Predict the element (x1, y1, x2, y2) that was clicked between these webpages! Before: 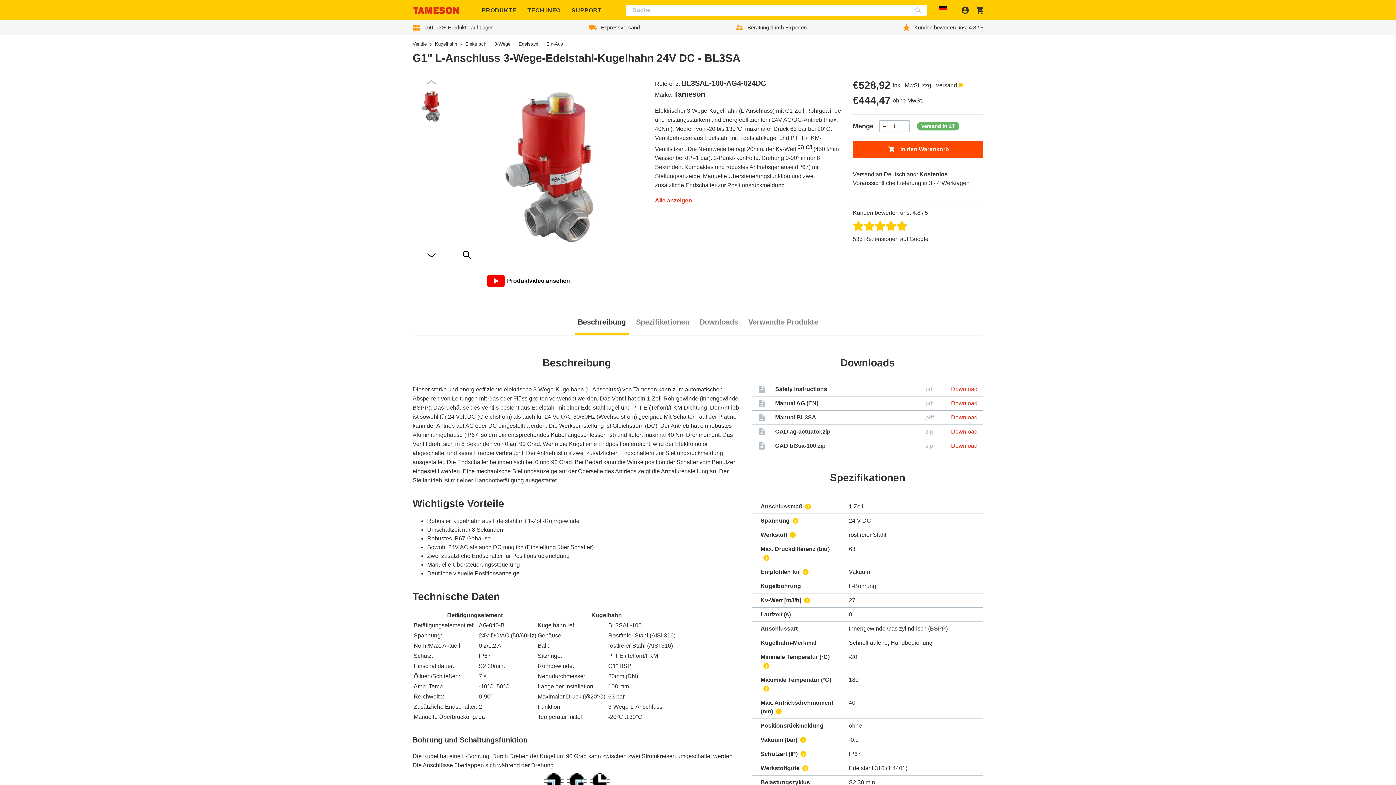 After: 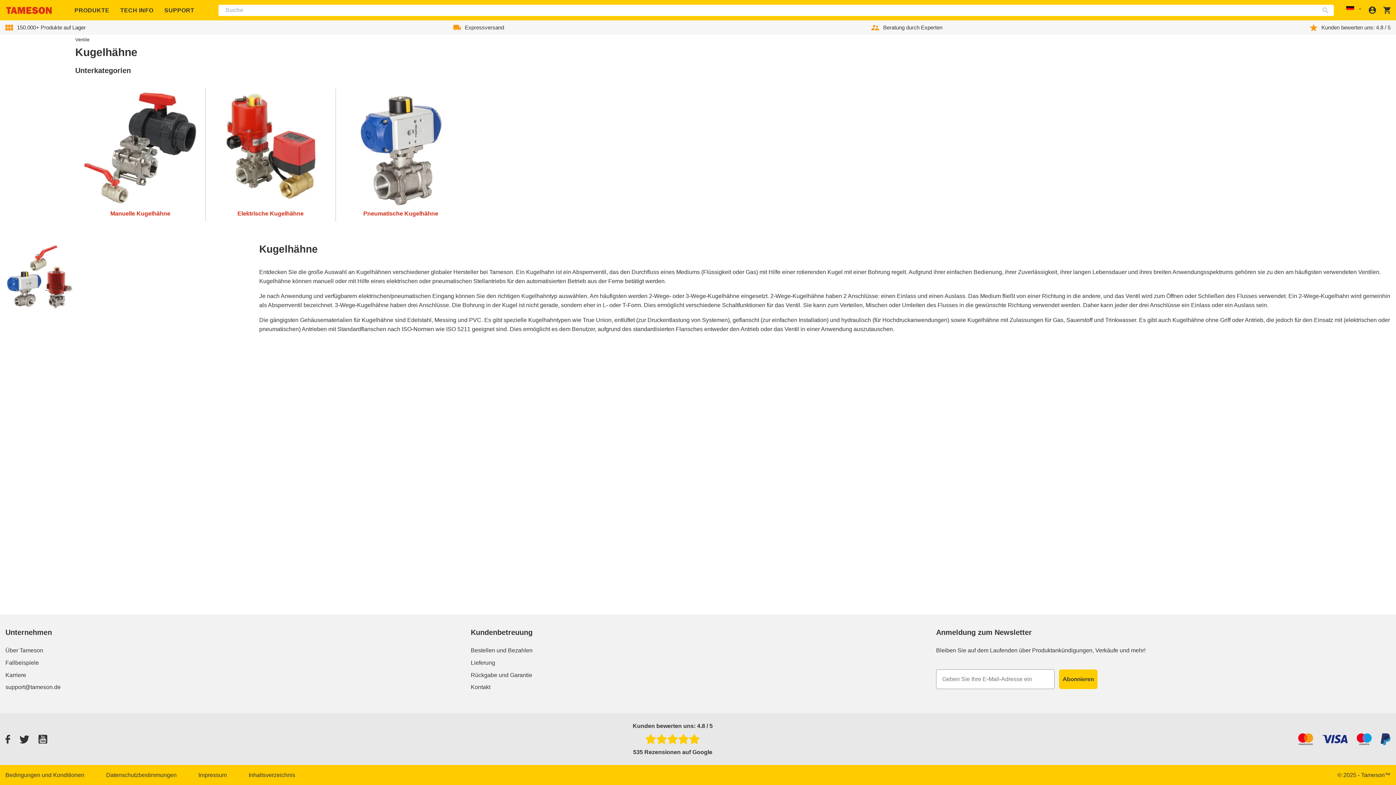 Action: label: Kugelhahn bbox: (435, 40, 465, 47)